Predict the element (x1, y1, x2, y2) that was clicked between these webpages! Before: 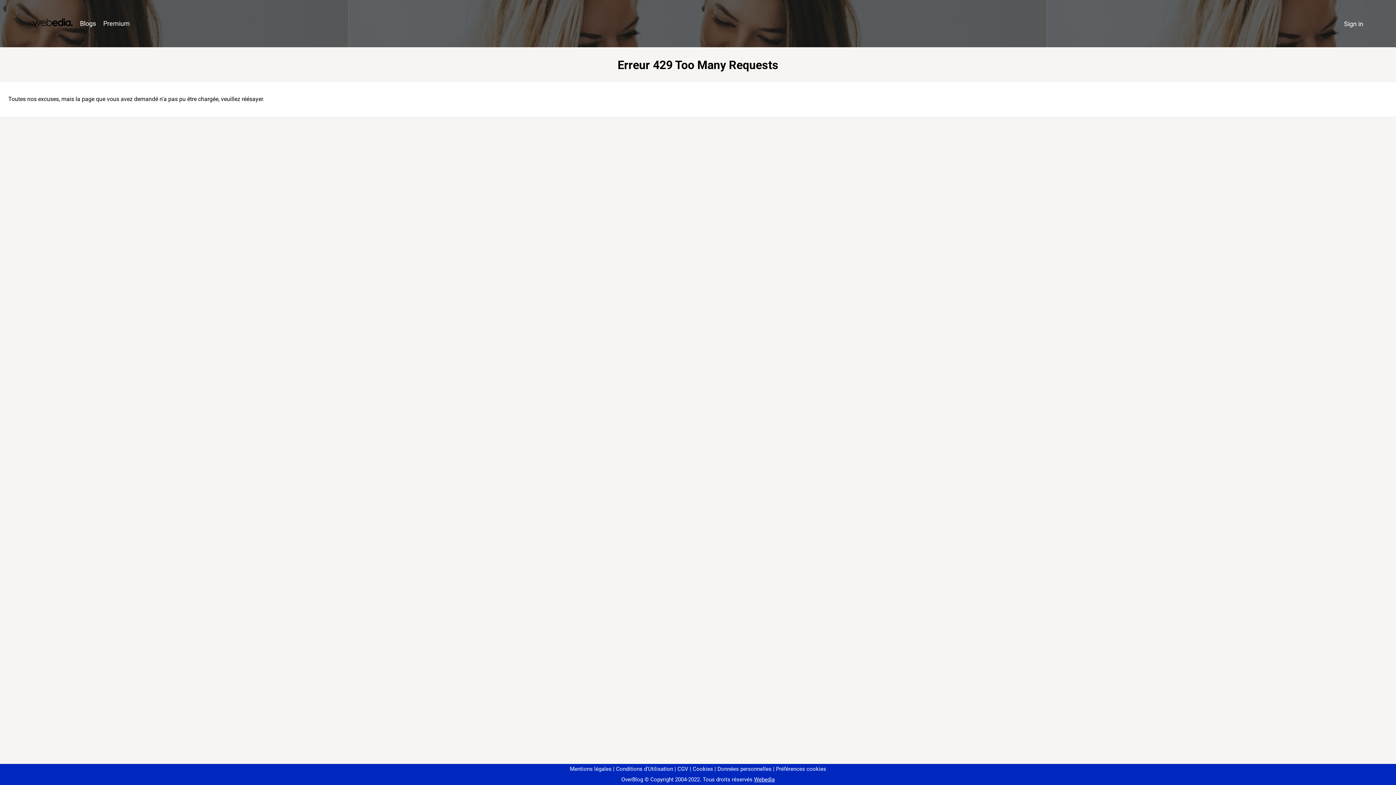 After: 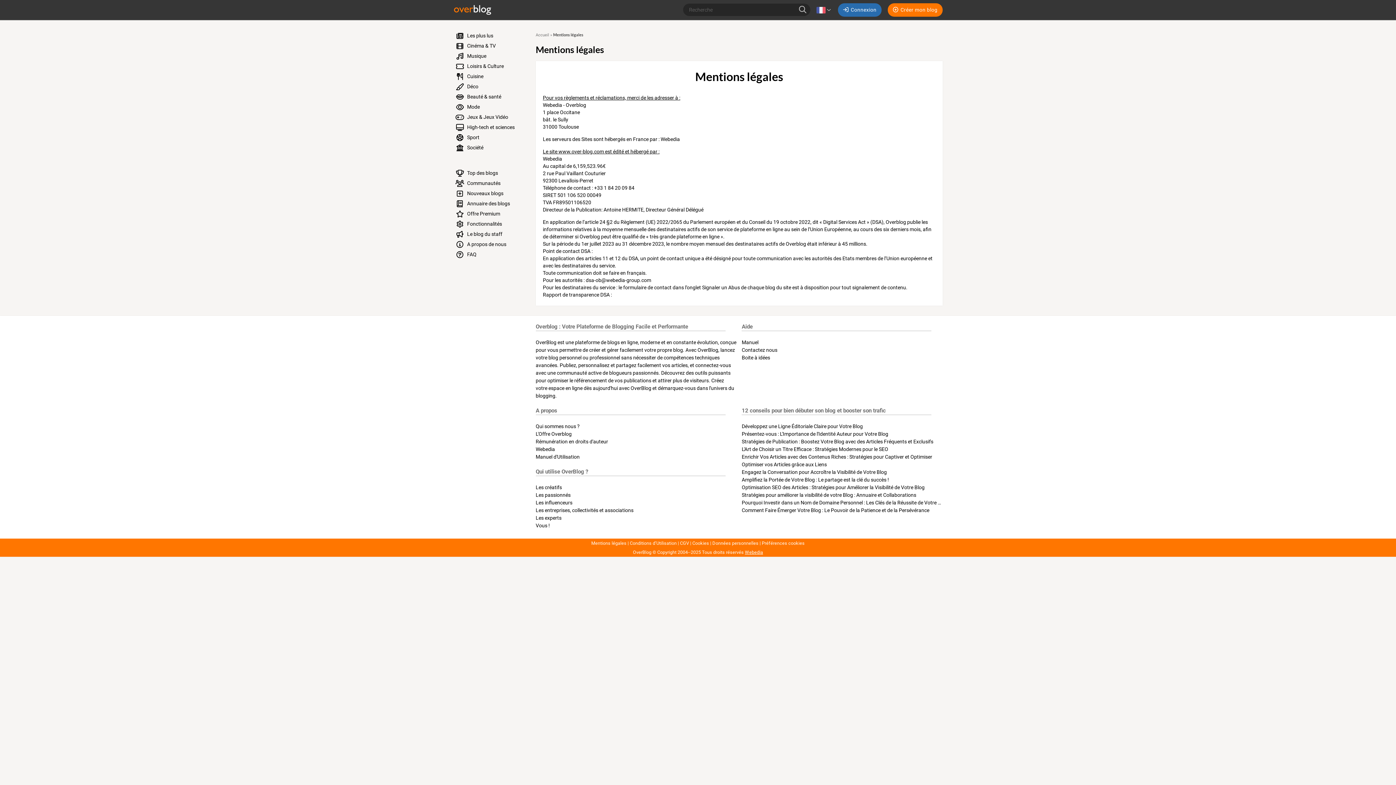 Action: label: Mentions légales bbox: (570, 766, 611, 772)